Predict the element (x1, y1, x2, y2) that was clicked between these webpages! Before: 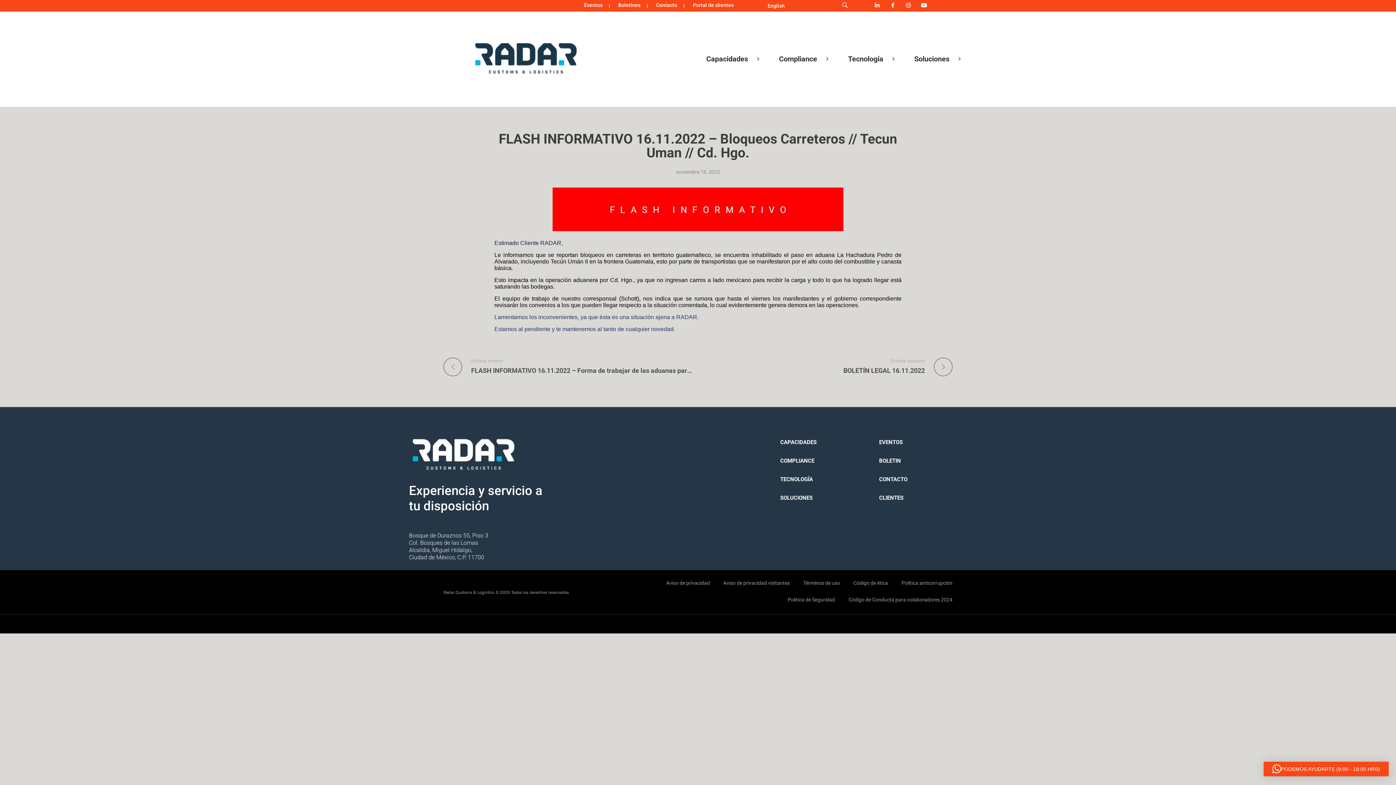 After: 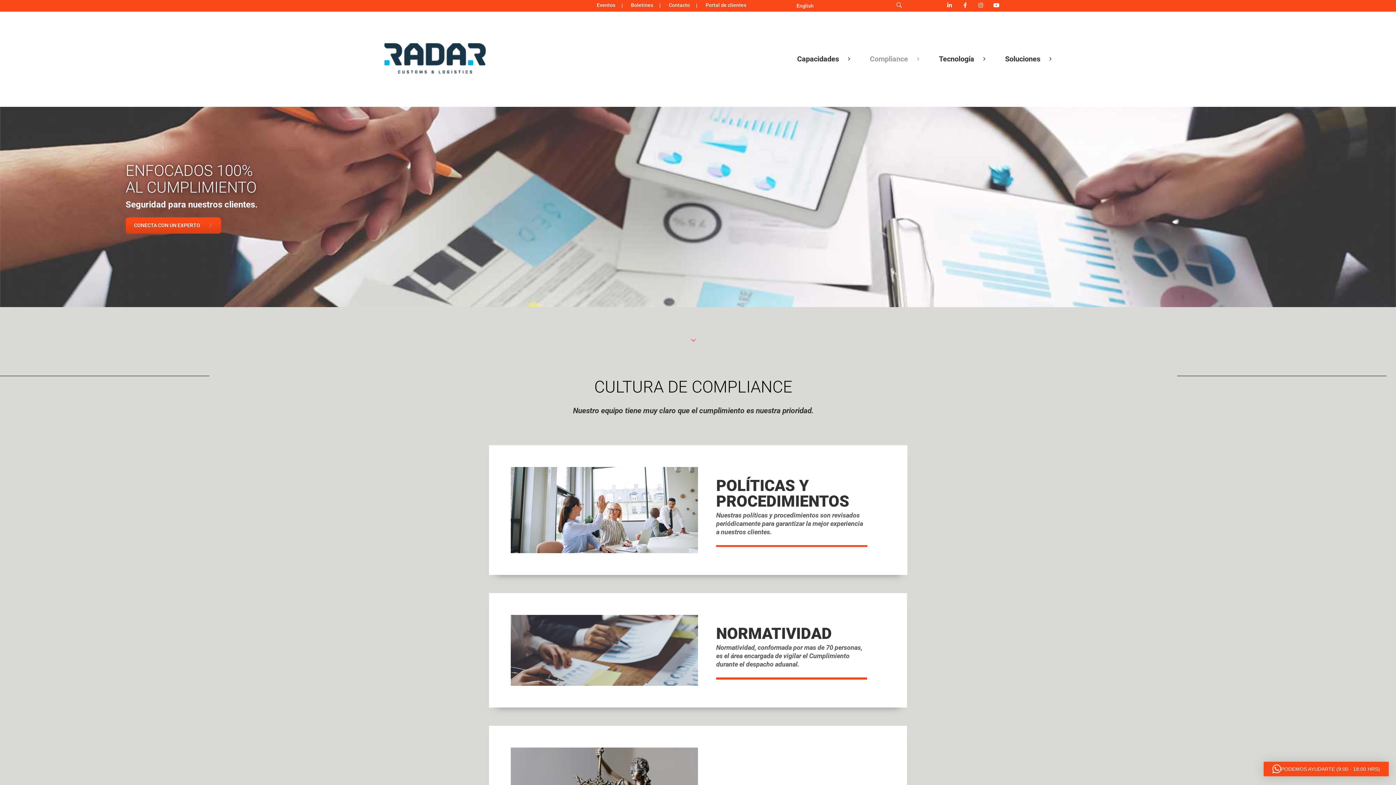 Action: bbox: (779, 50, 848, 67) label: Compliance